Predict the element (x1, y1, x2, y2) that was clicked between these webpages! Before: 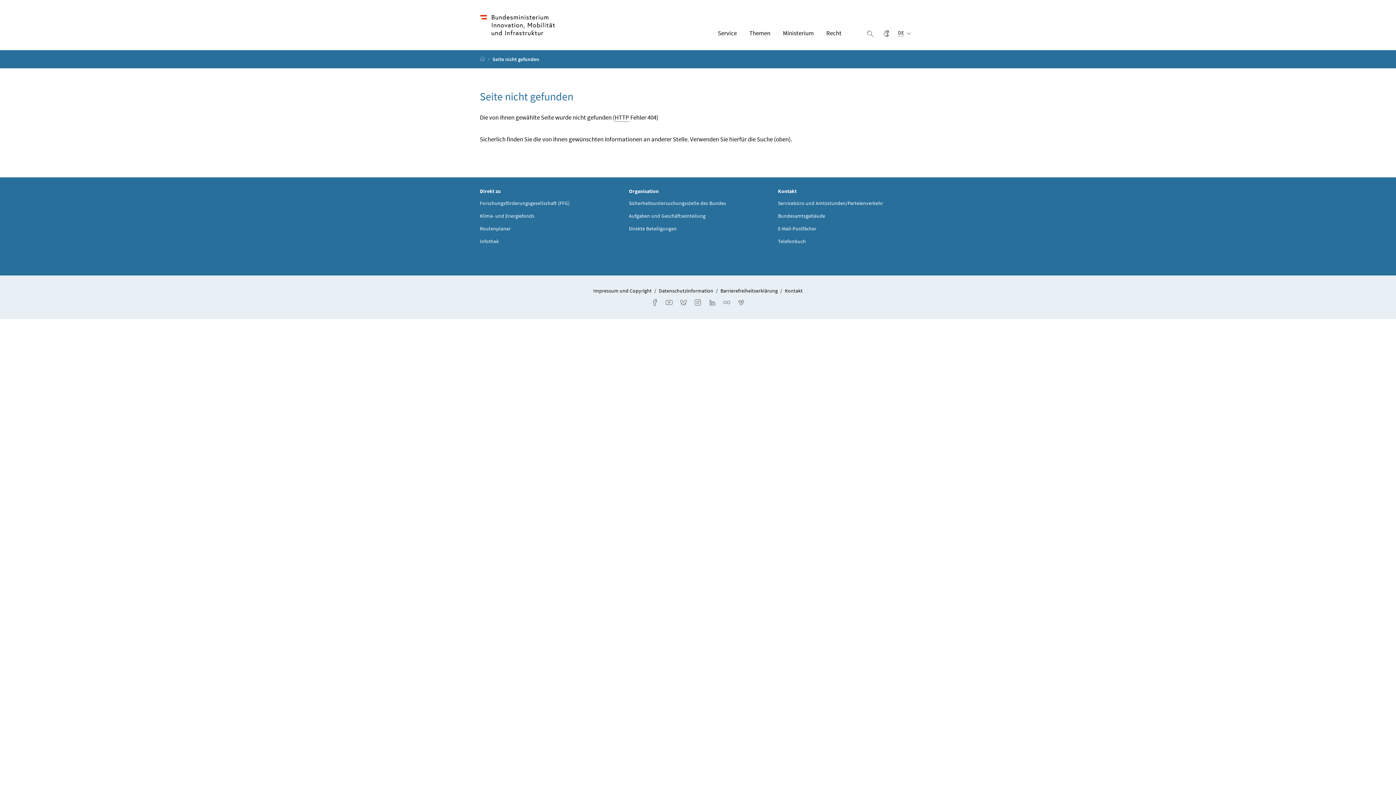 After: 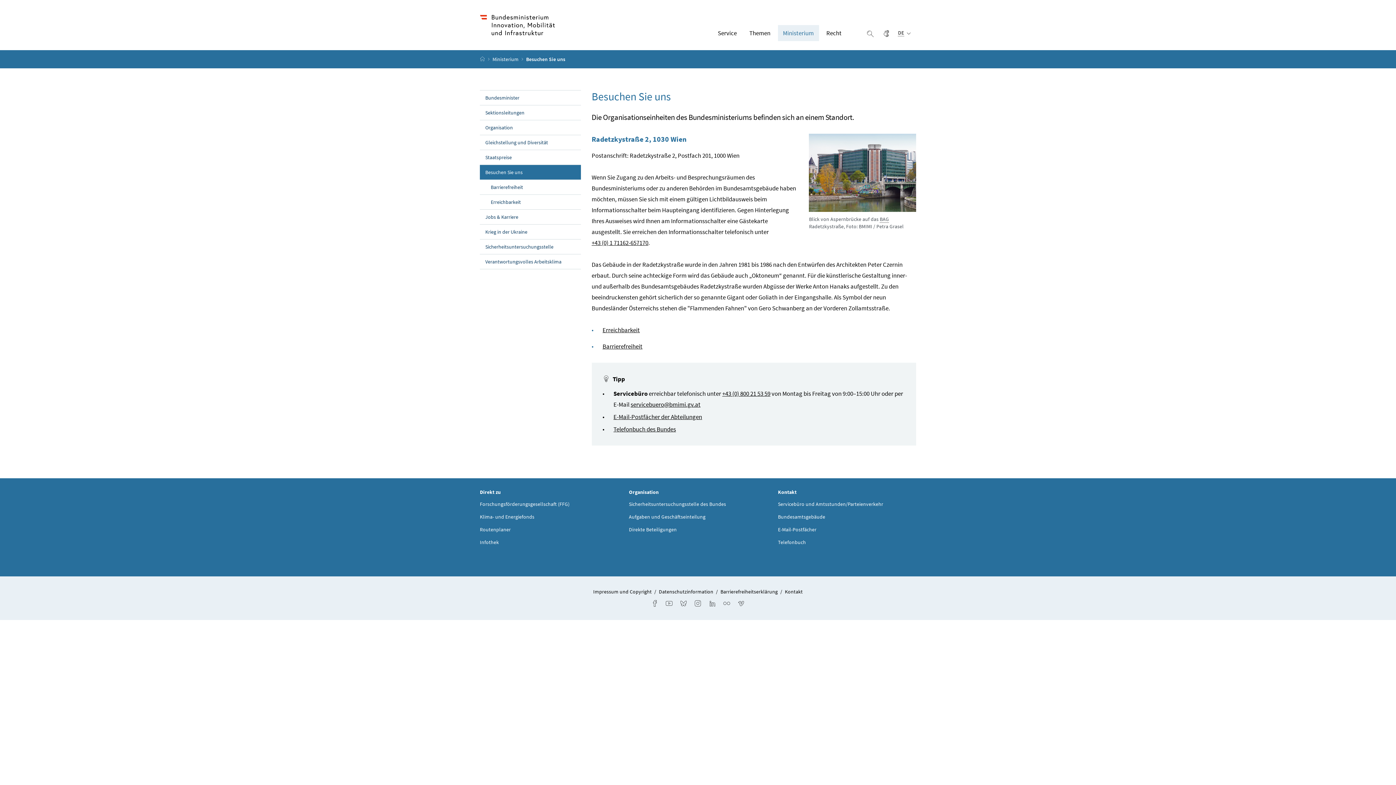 Action: bbox: (778, 212, 825, 219) label: Bundesamtsgebäude